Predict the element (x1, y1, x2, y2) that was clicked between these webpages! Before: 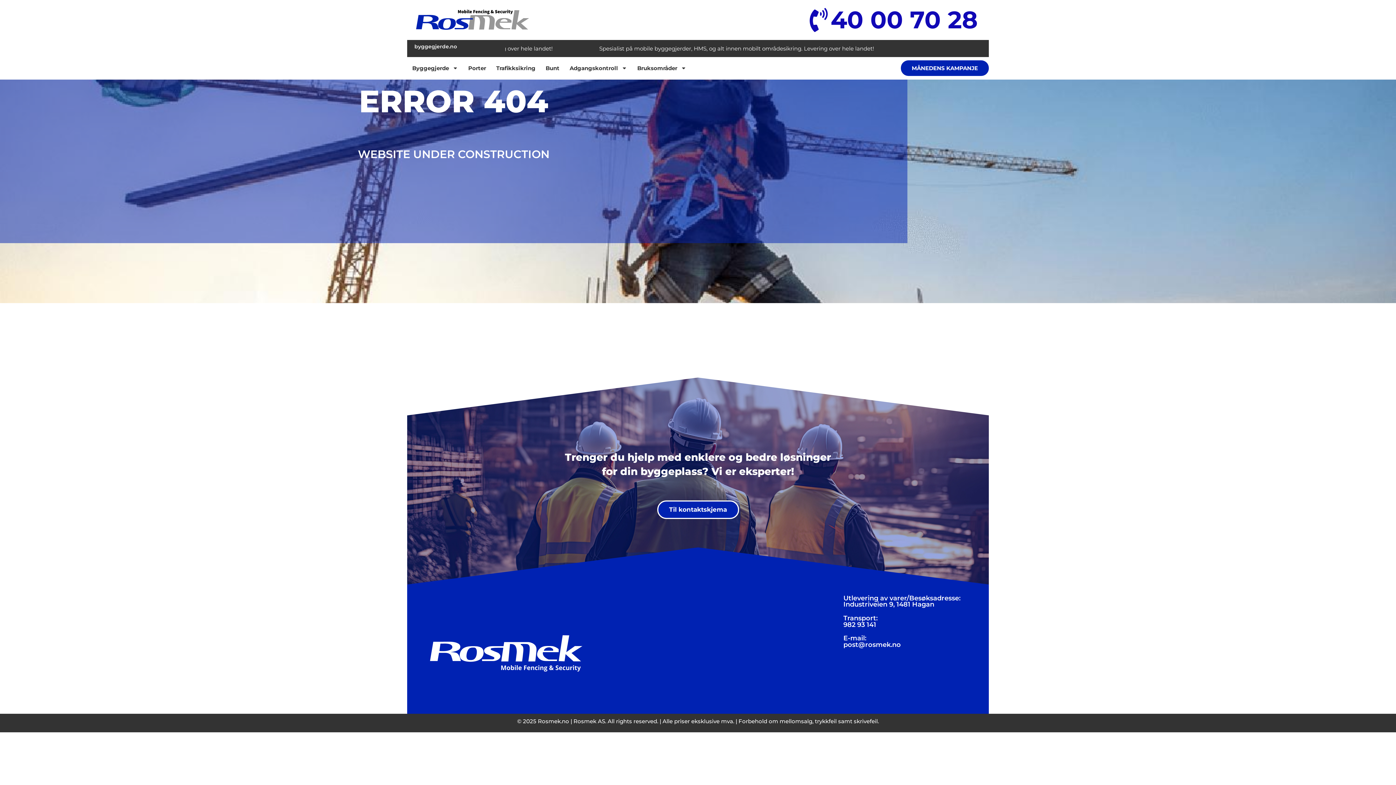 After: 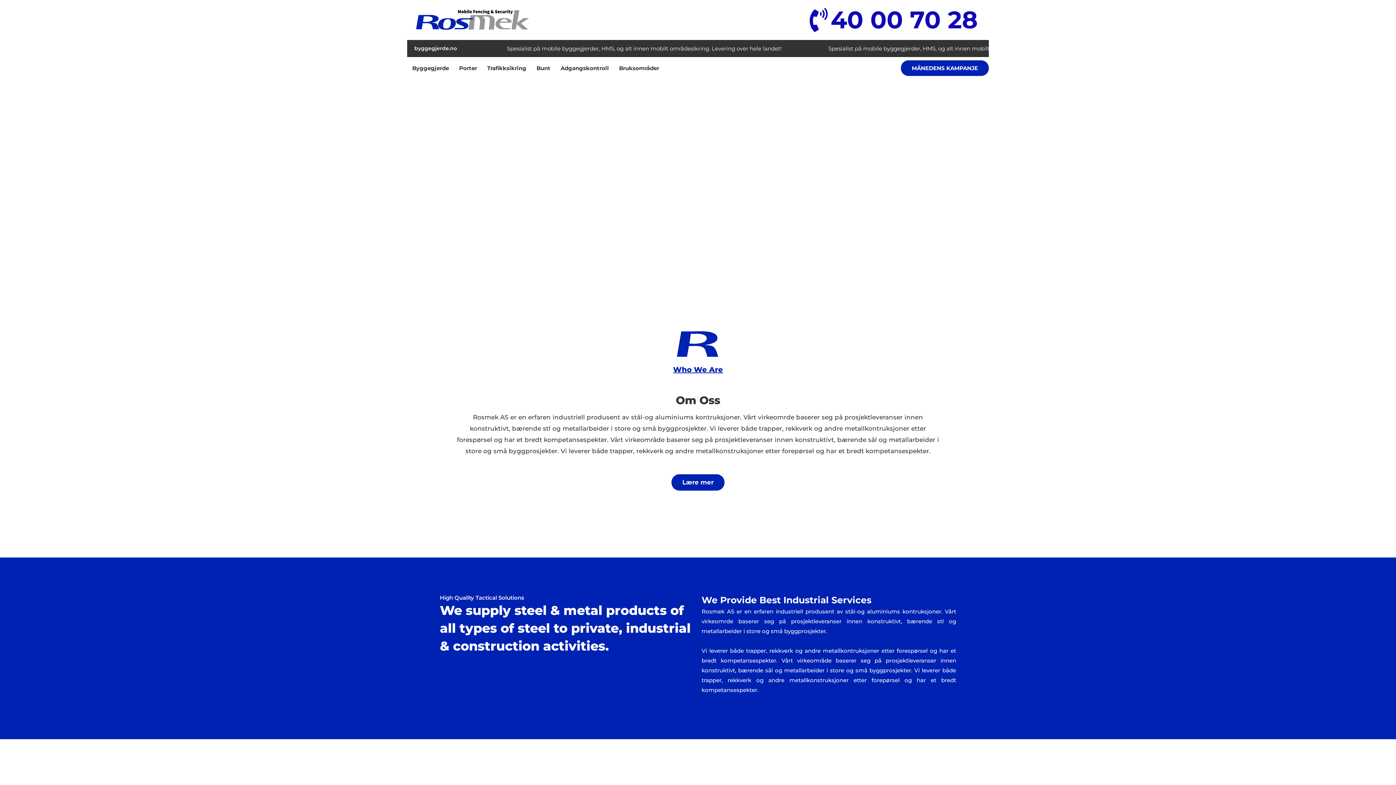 Action: label: Om oss bbox: (1005, 586, 1039, 603)